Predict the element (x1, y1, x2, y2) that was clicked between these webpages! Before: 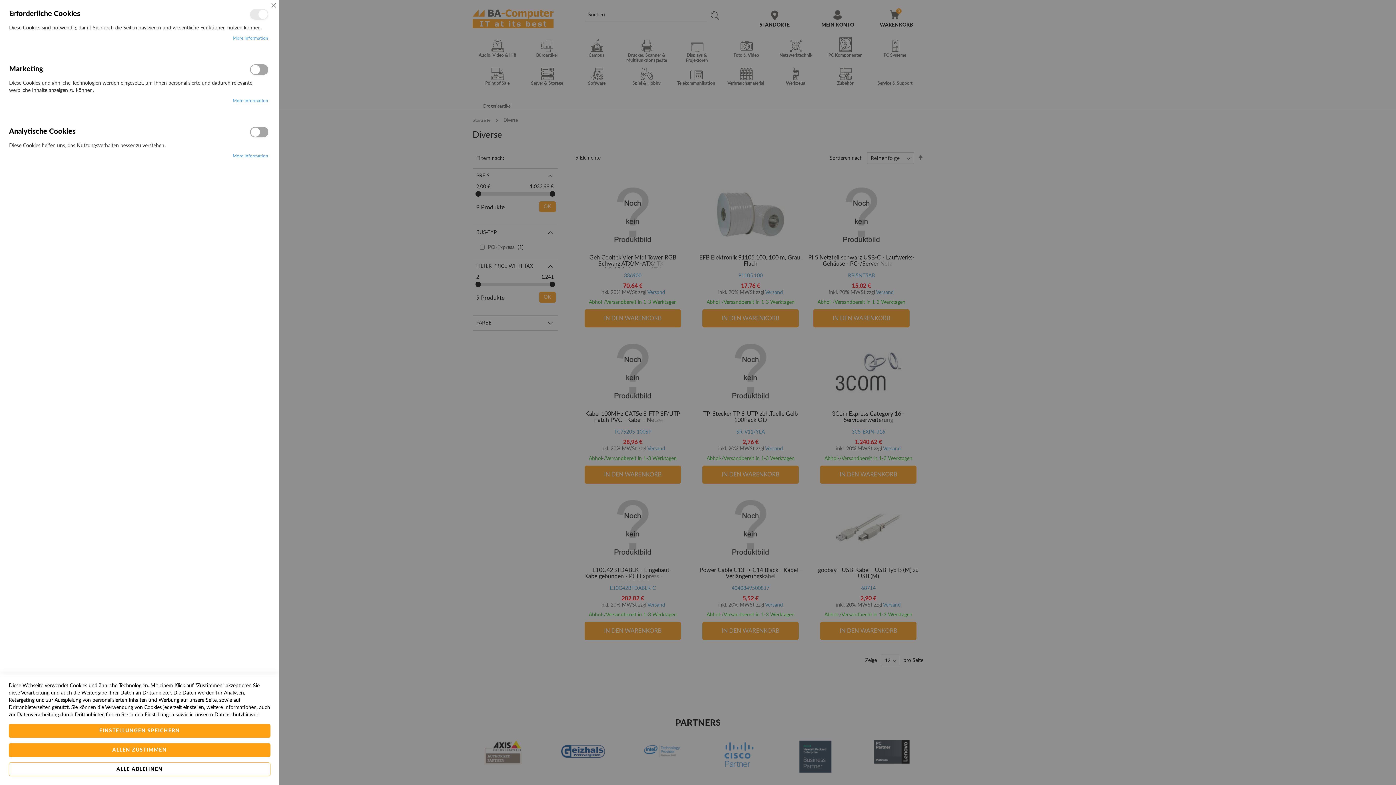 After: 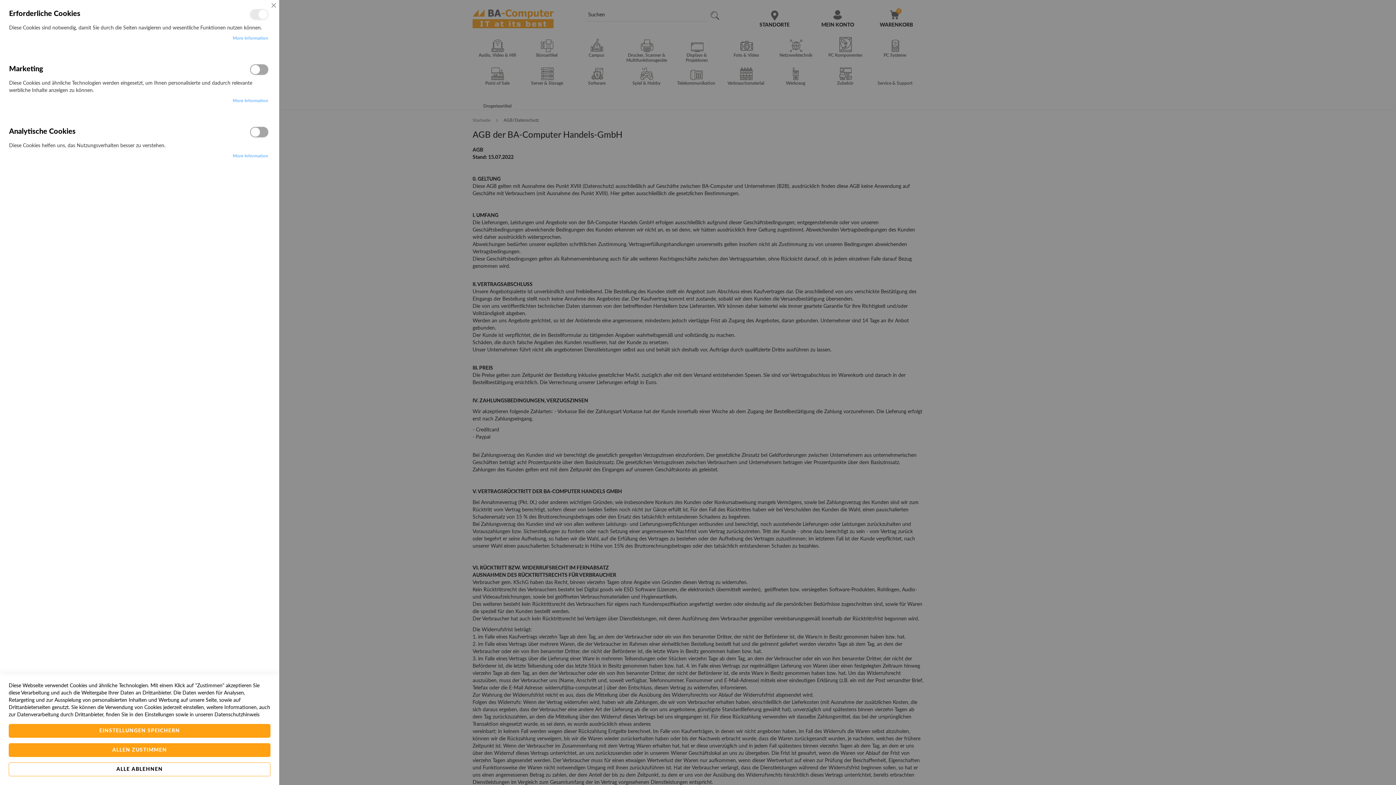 Action: bbox: (214, 712, 259, 717) label: Datenschutzhinweis